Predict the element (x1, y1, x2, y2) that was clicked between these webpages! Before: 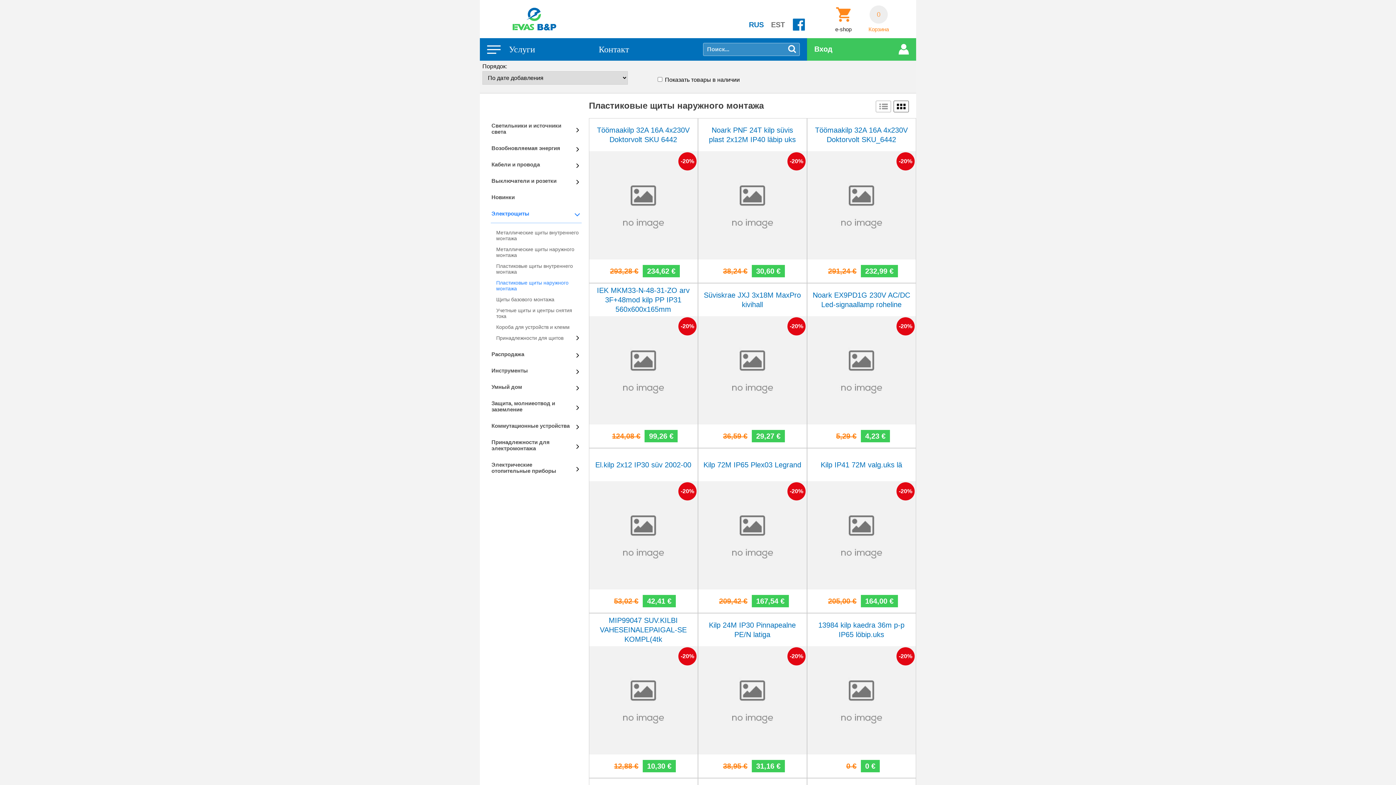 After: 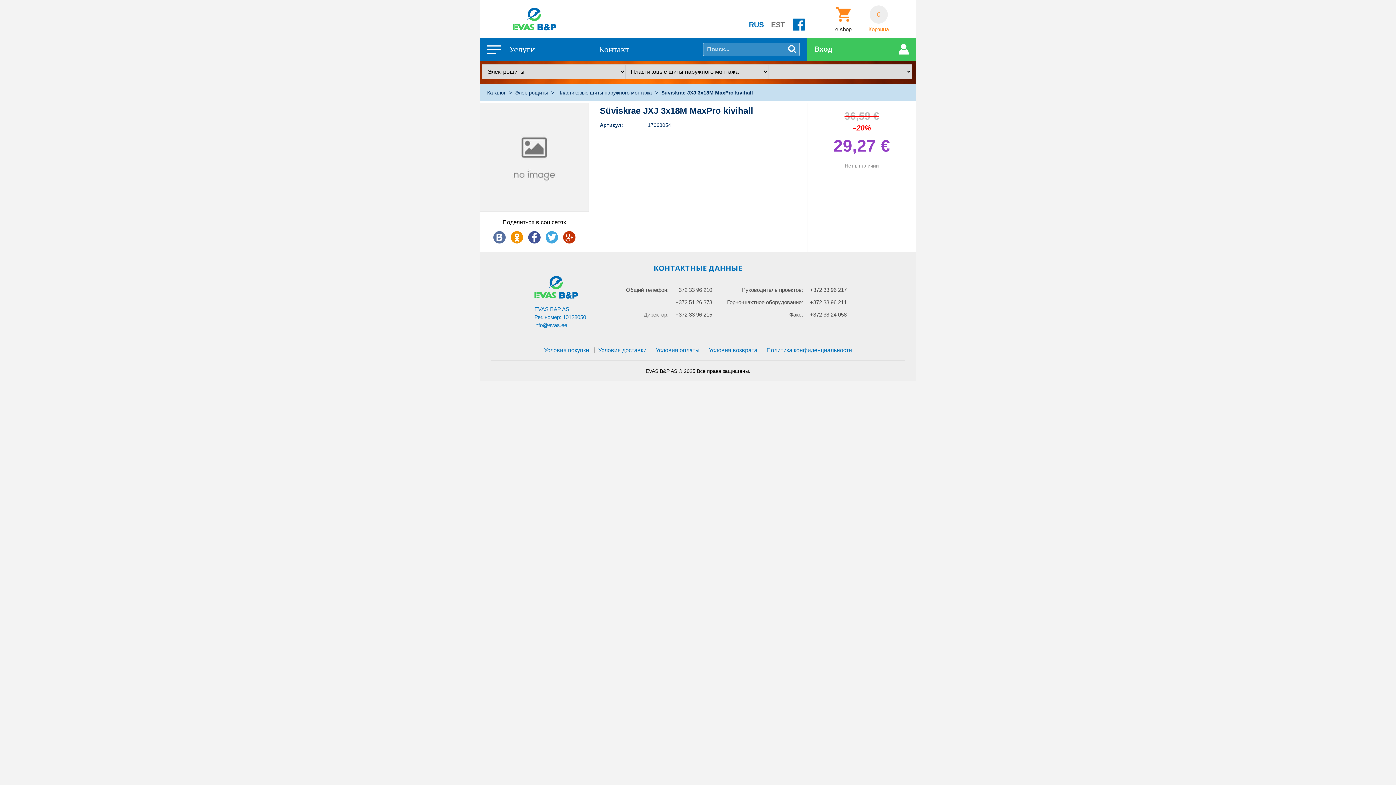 Action: label: Süviskrae JXJ 3x18M MaxPro kivihall
-20%
36,59 € 29,27 € bbox: (698, 283, 807, 448)